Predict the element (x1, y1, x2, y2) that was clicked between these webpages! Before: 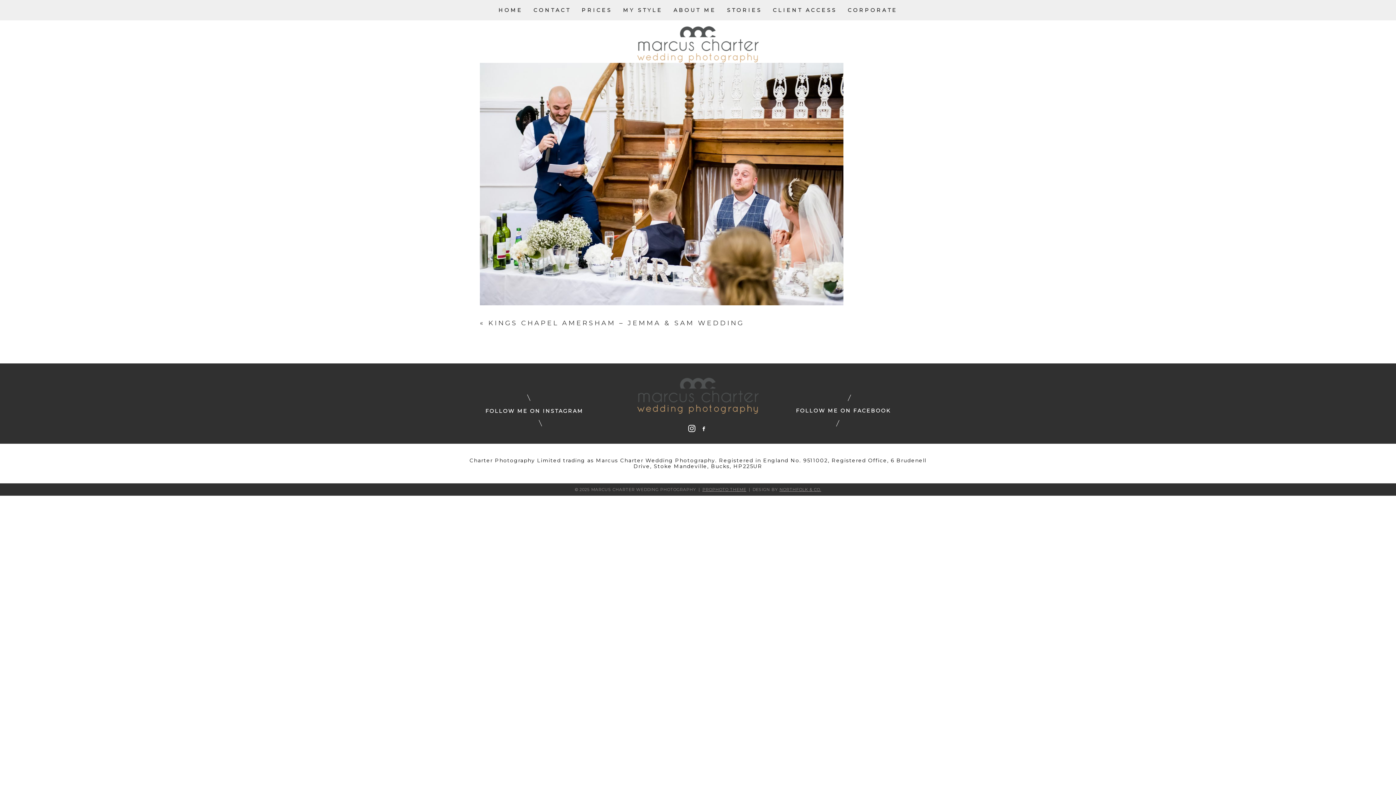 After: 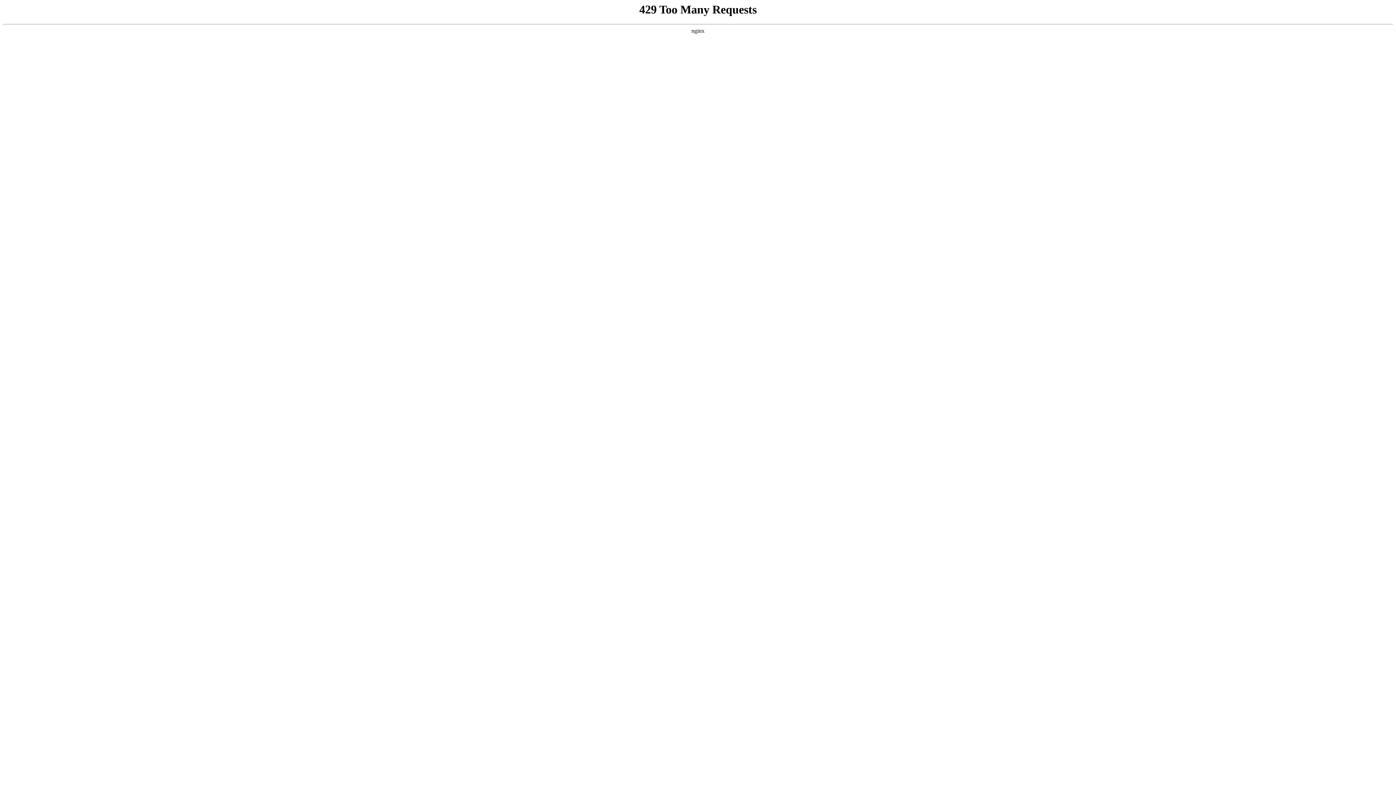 Action: label: CONTACT bbox: (533, 6, 570, 13)